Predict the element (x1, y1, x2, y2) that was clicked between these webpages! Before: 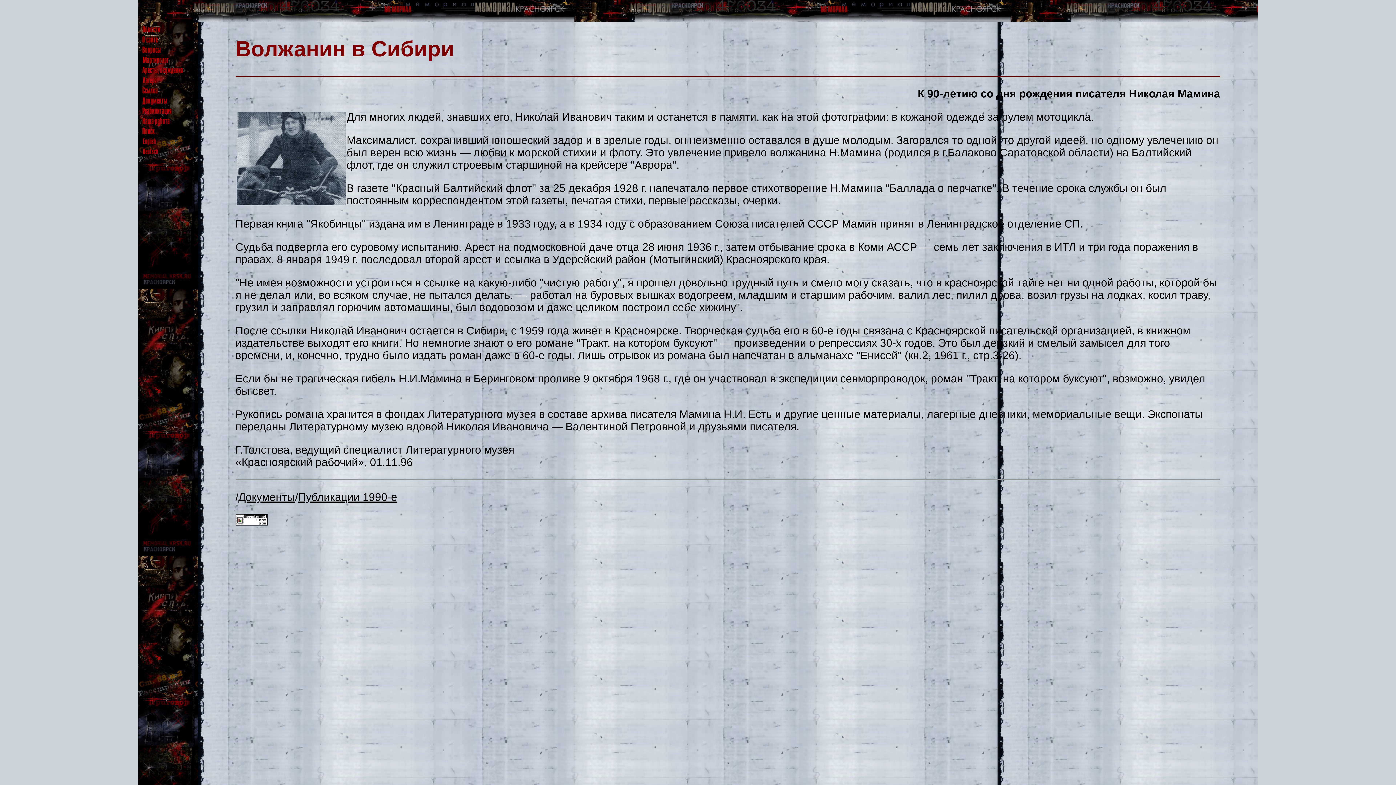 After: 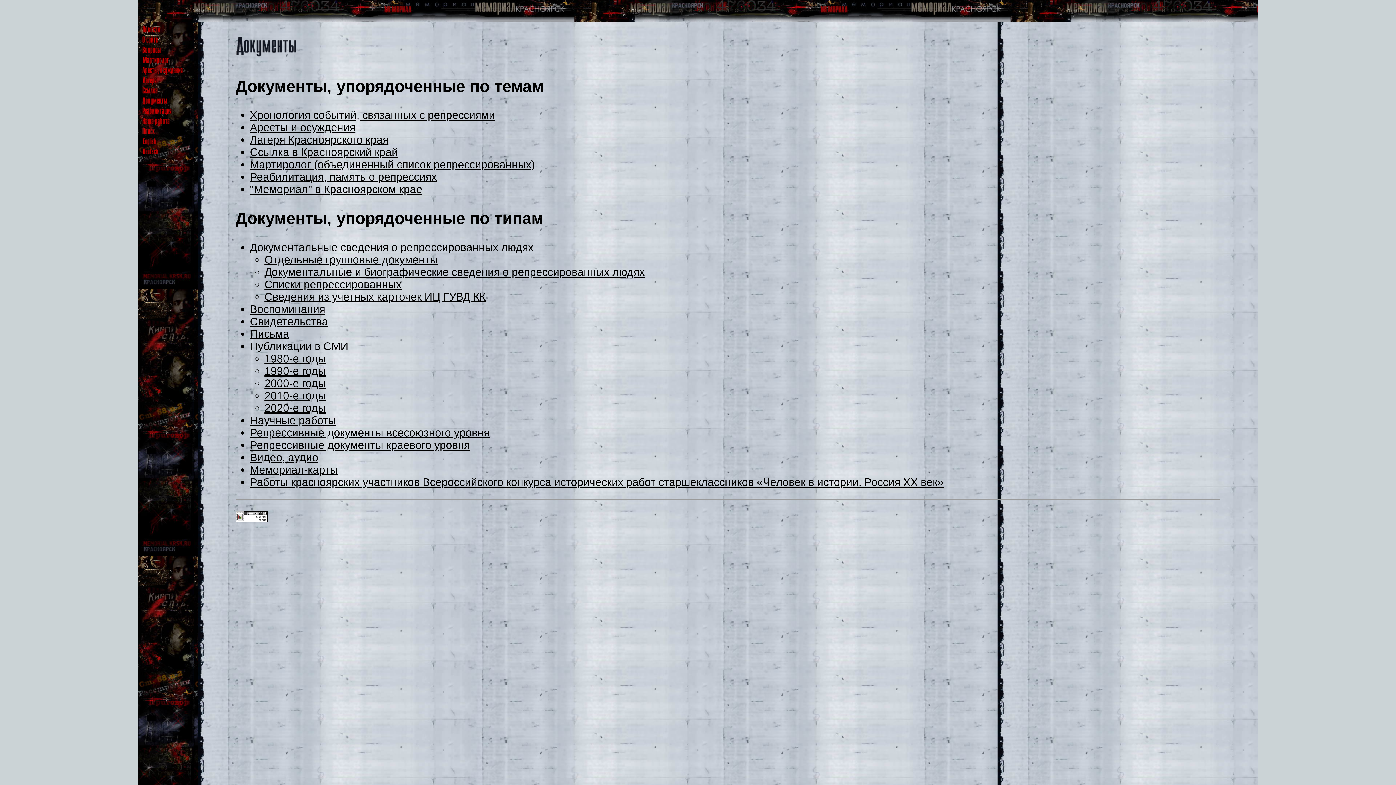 Action: bbox: (238, 491, 295, 503) label: Документы